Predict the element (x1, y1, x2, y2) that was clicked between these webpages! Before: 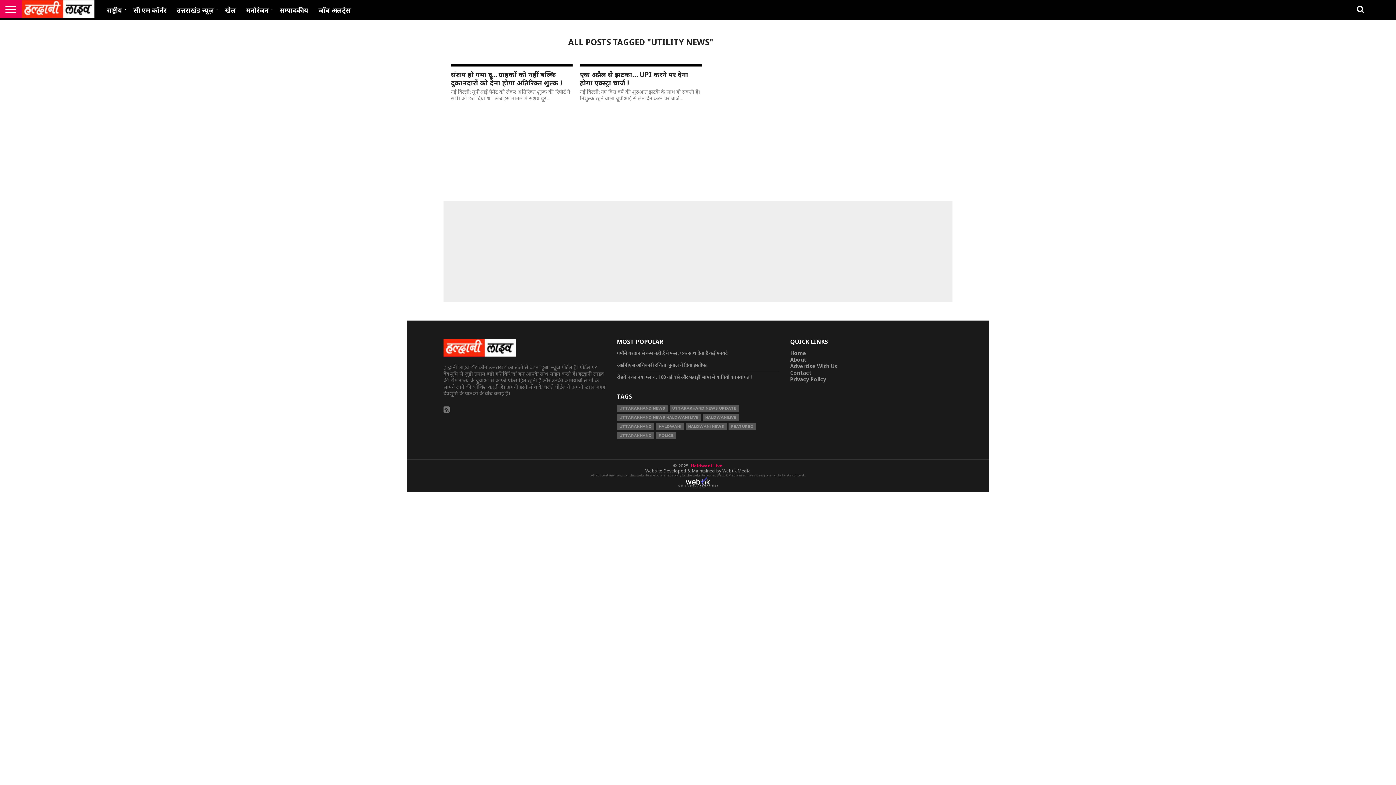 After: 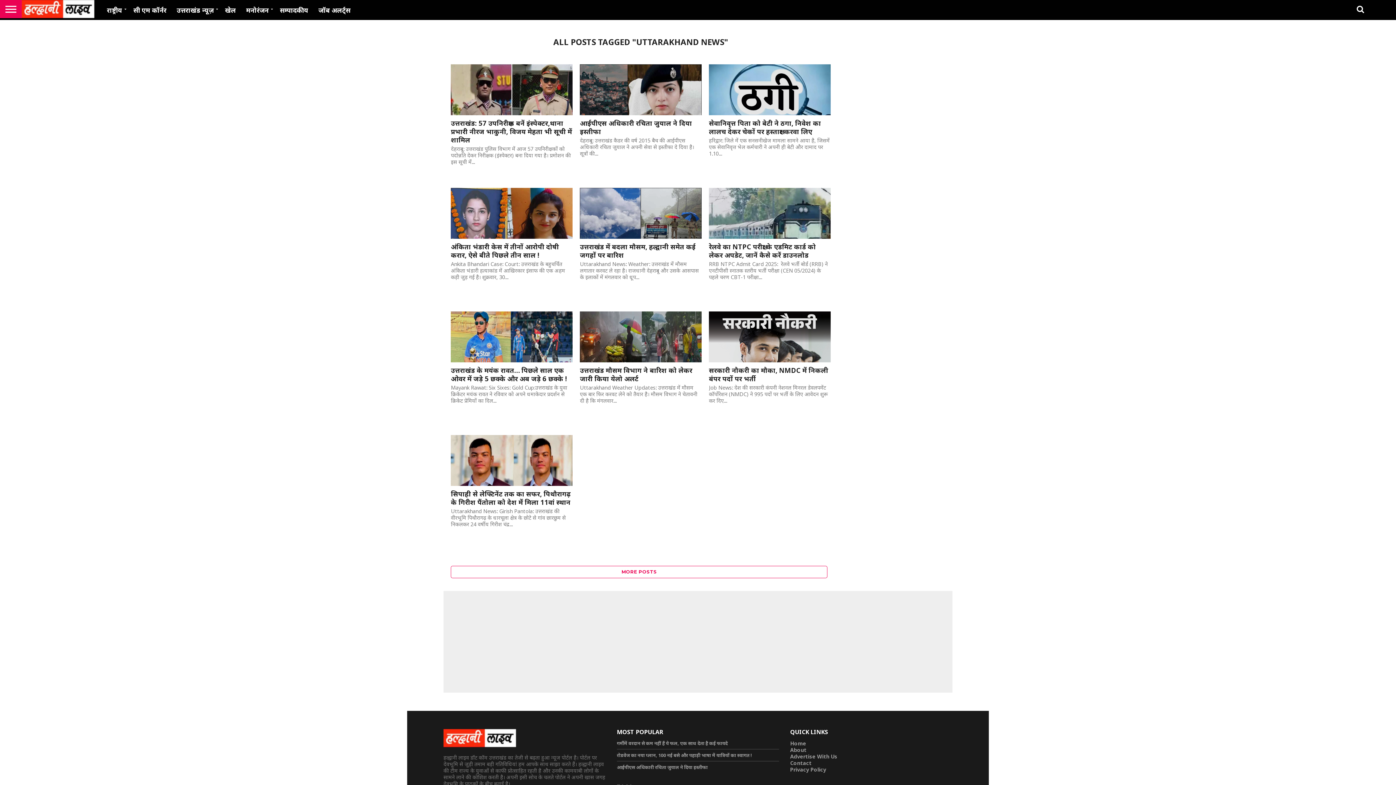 Action: label: UTTARAKHAND NEWS bbox: (617, 405, 667, 412)